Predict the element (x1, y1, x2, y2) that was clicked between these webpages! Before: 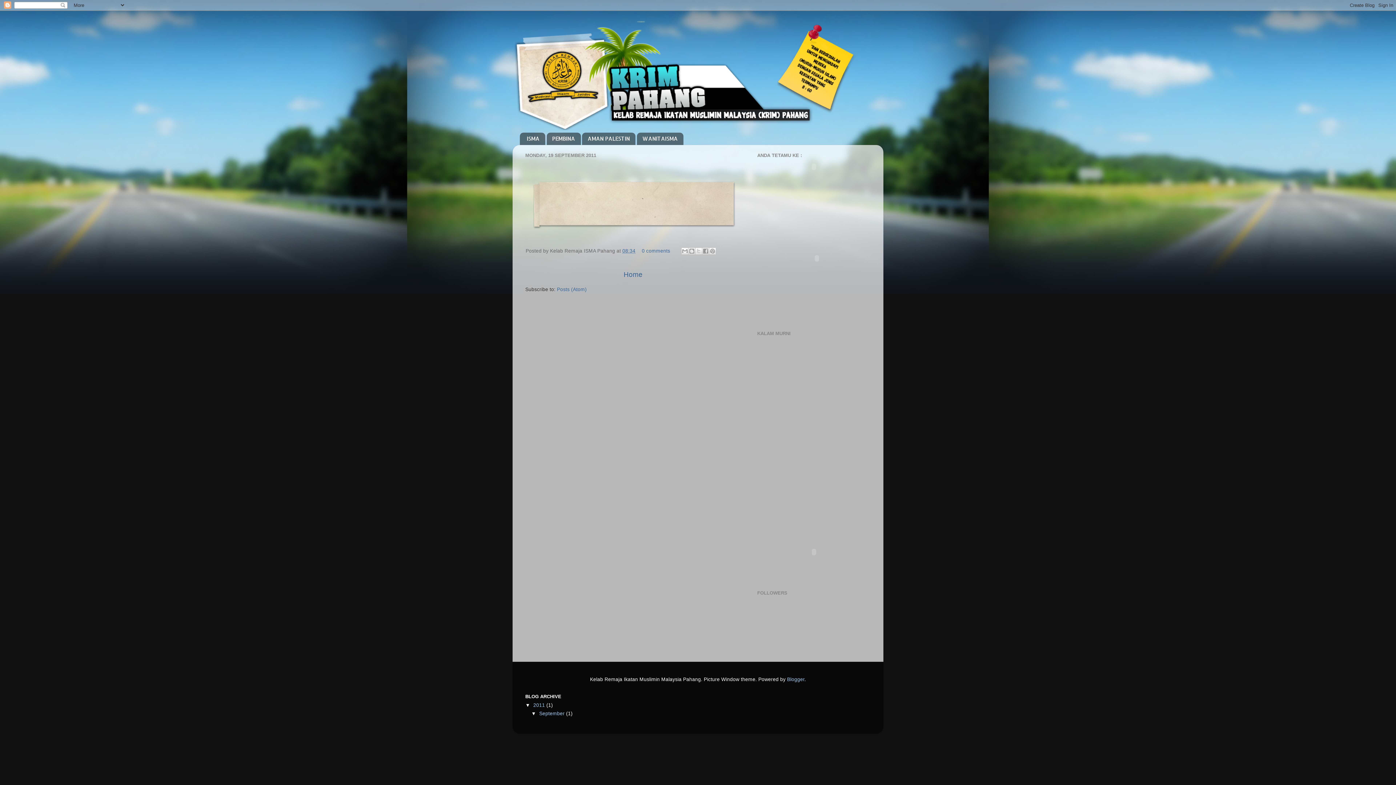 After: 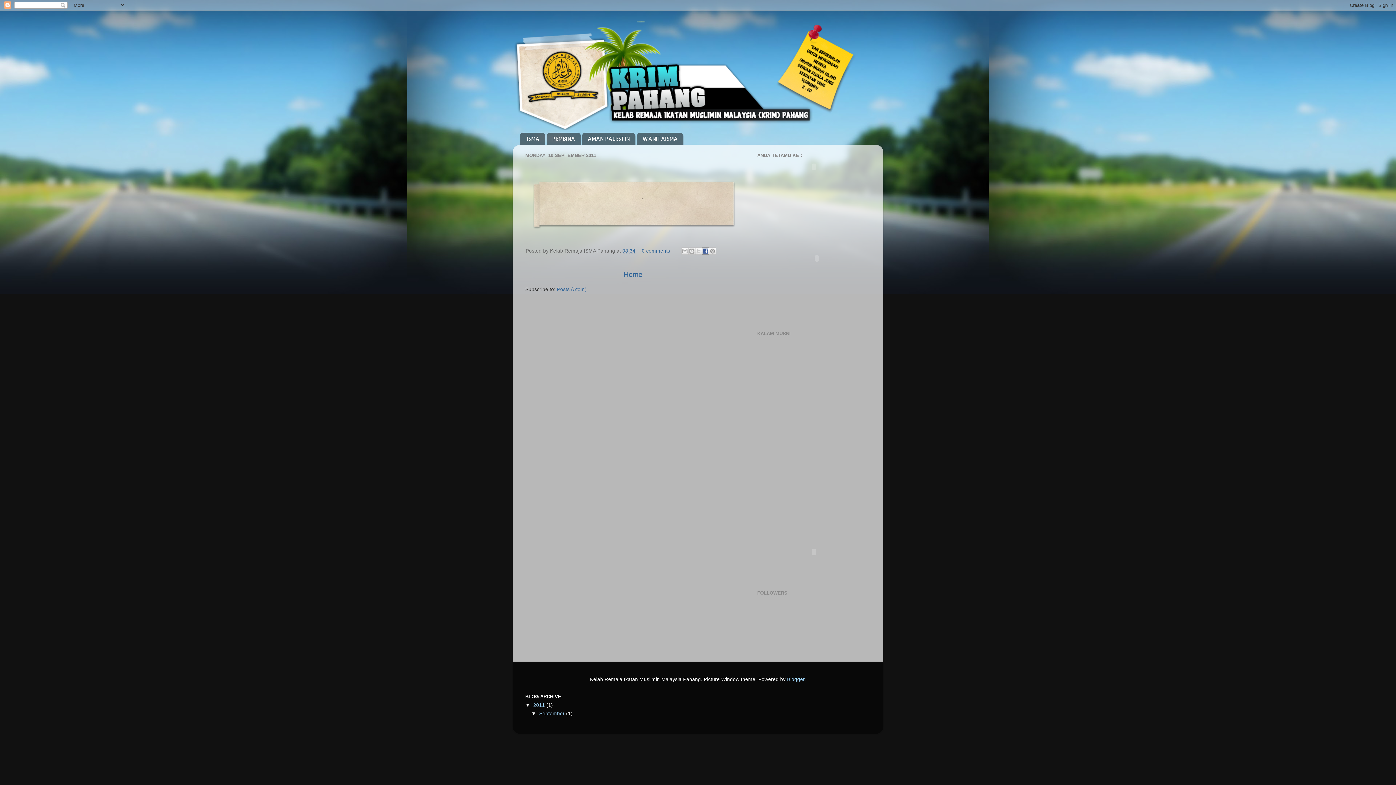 Action: label: Share to Facebook bbox: (702, 247, 709, 255)